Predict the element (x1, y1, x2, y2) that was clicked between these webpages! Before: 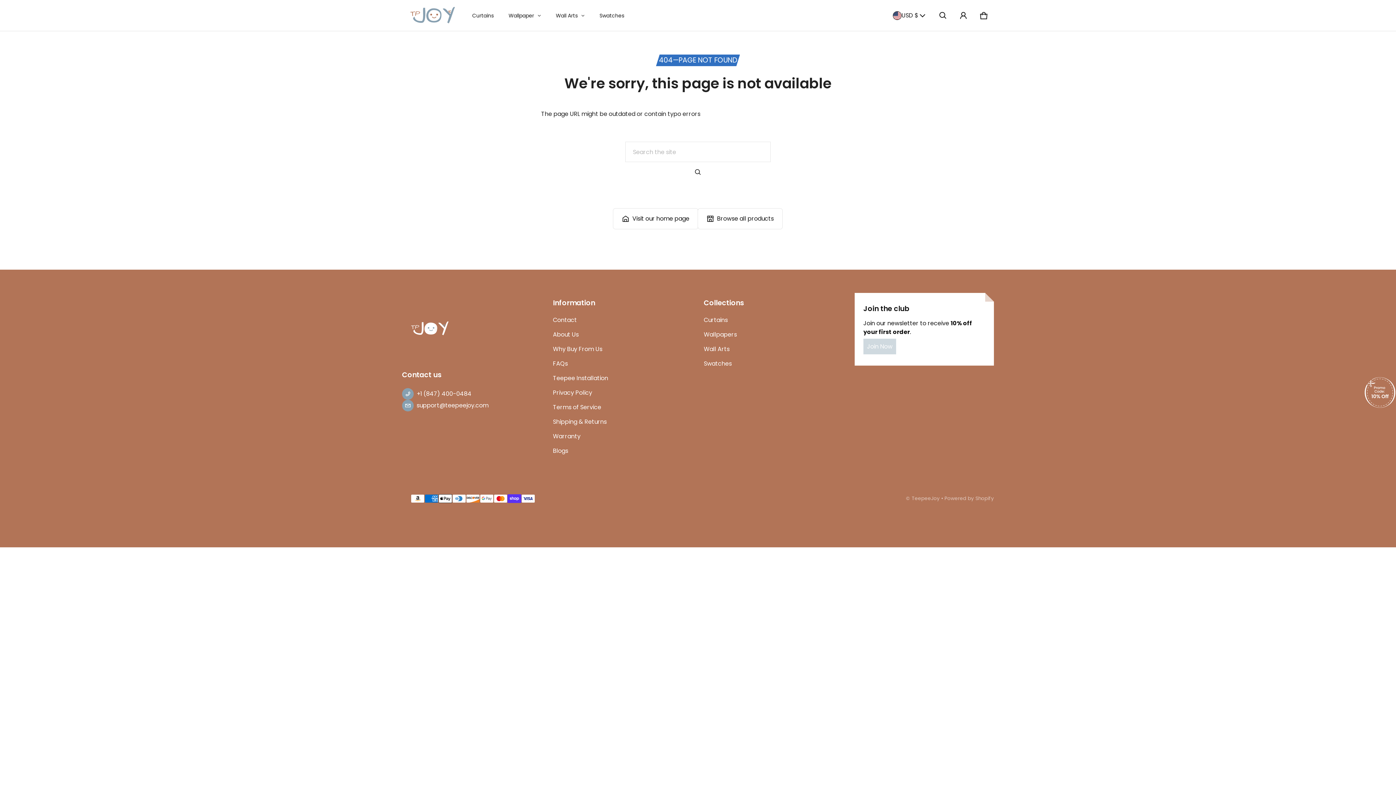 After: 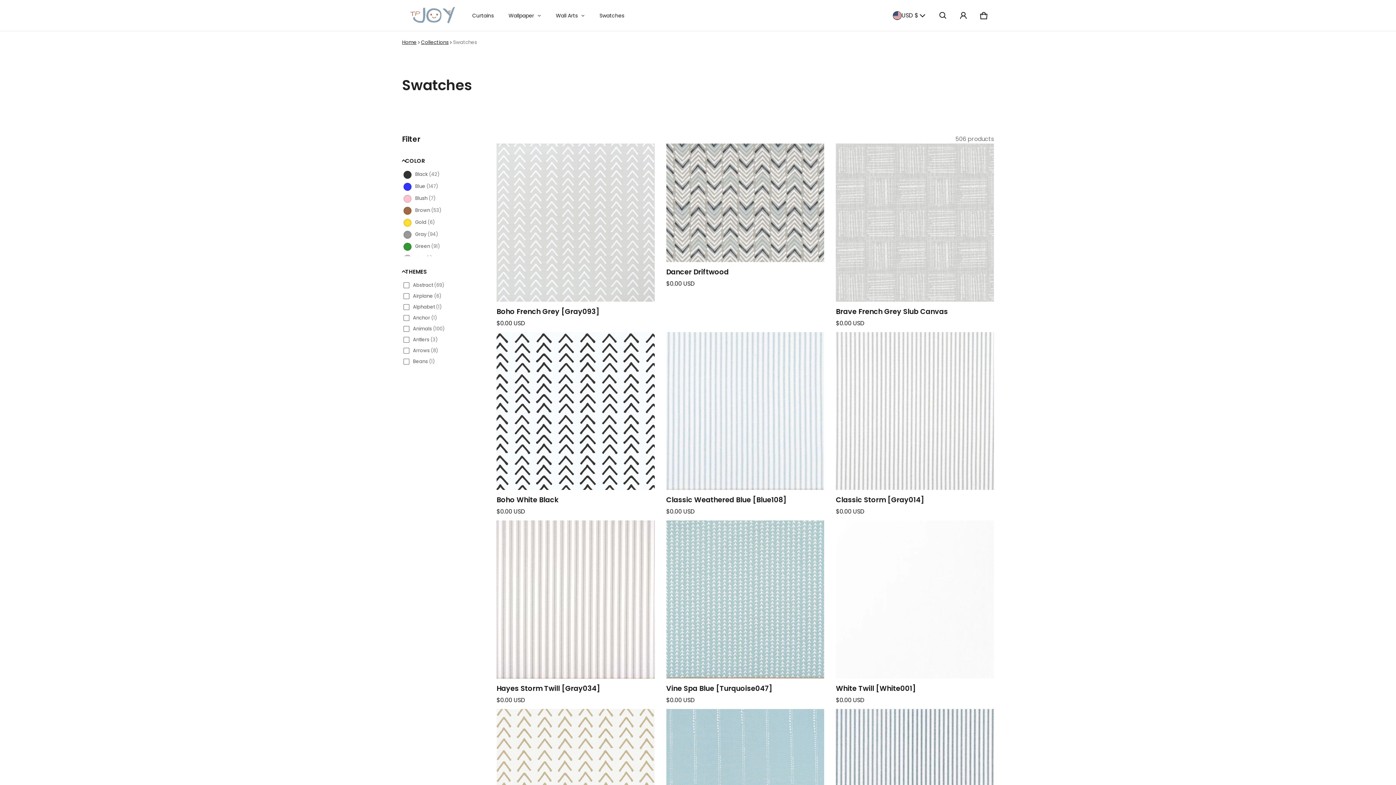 Action: bbox: (704, 356, 732, 371) label: Swatches